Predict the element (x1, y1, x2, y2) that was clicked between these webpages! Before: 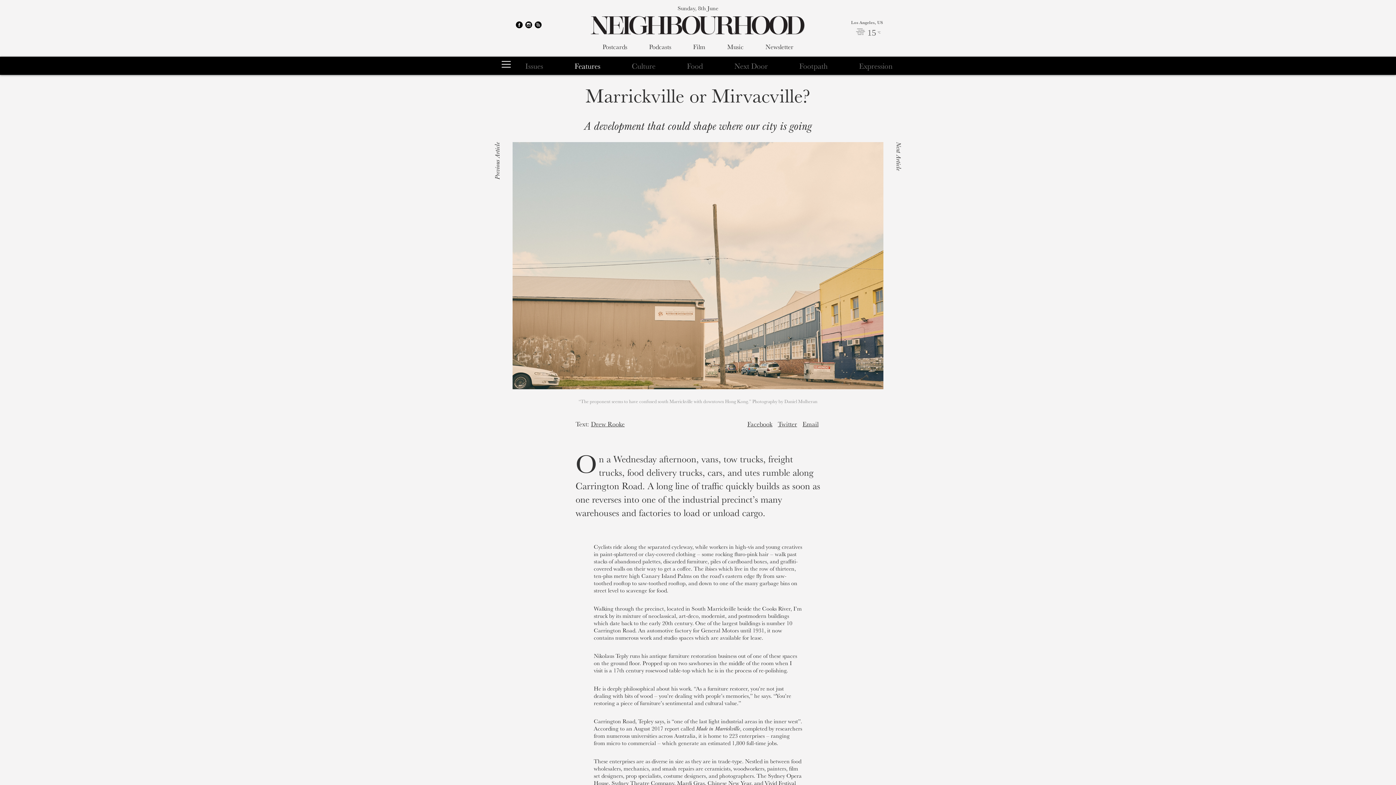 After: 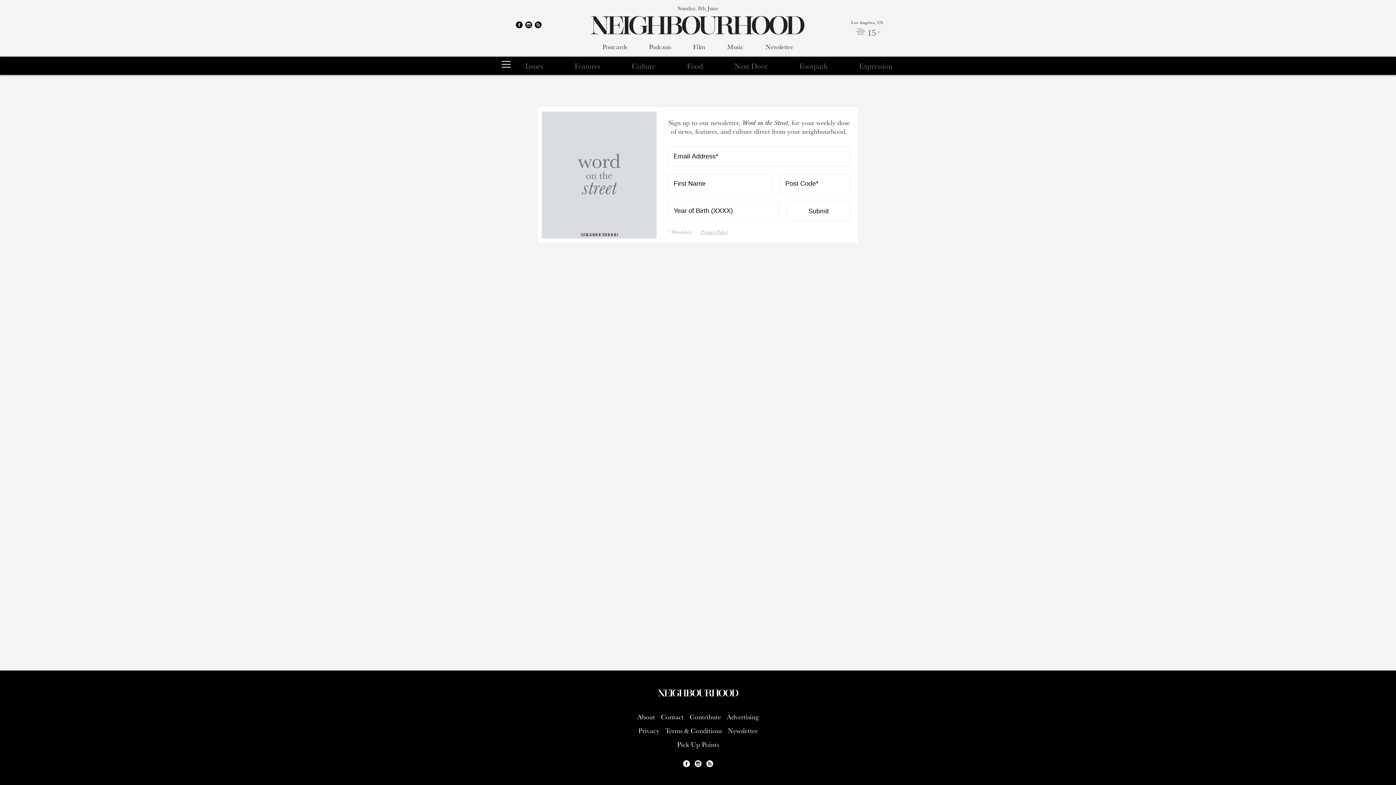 Action: label: Newsletter bbox: (765, 41, 793, 51)